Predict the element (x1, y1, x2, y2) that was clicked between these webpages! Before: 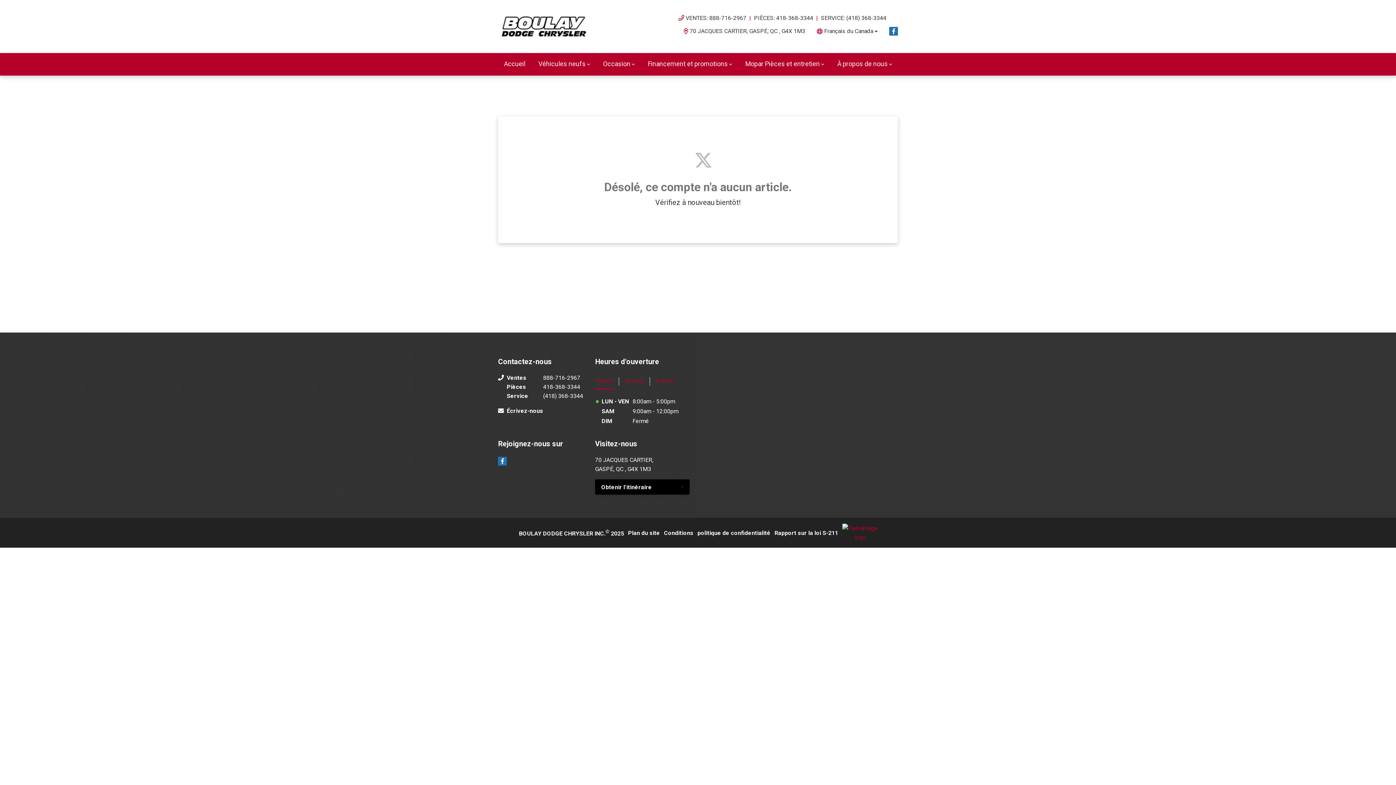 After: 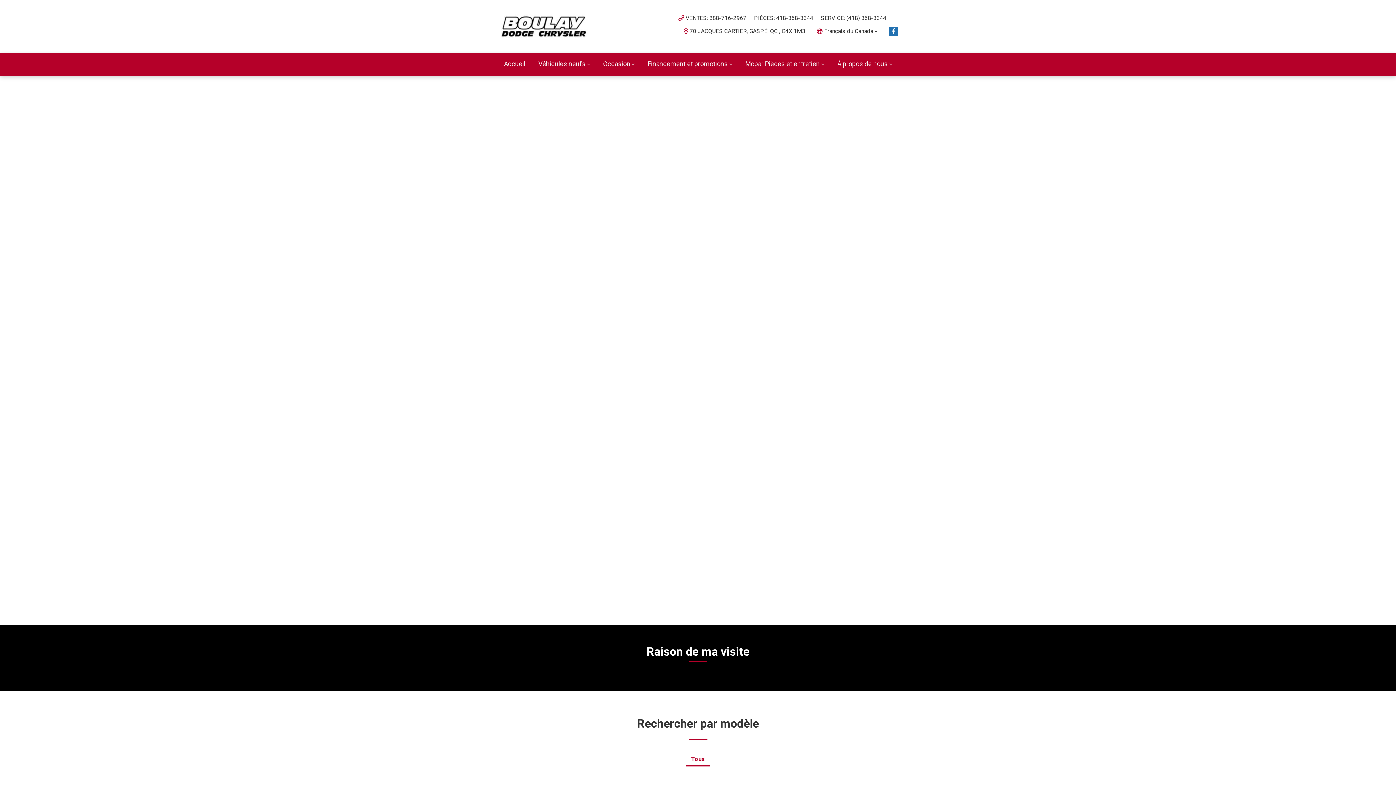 Action: label: Financement et promotions bbox: (642, 53, 738, 74)